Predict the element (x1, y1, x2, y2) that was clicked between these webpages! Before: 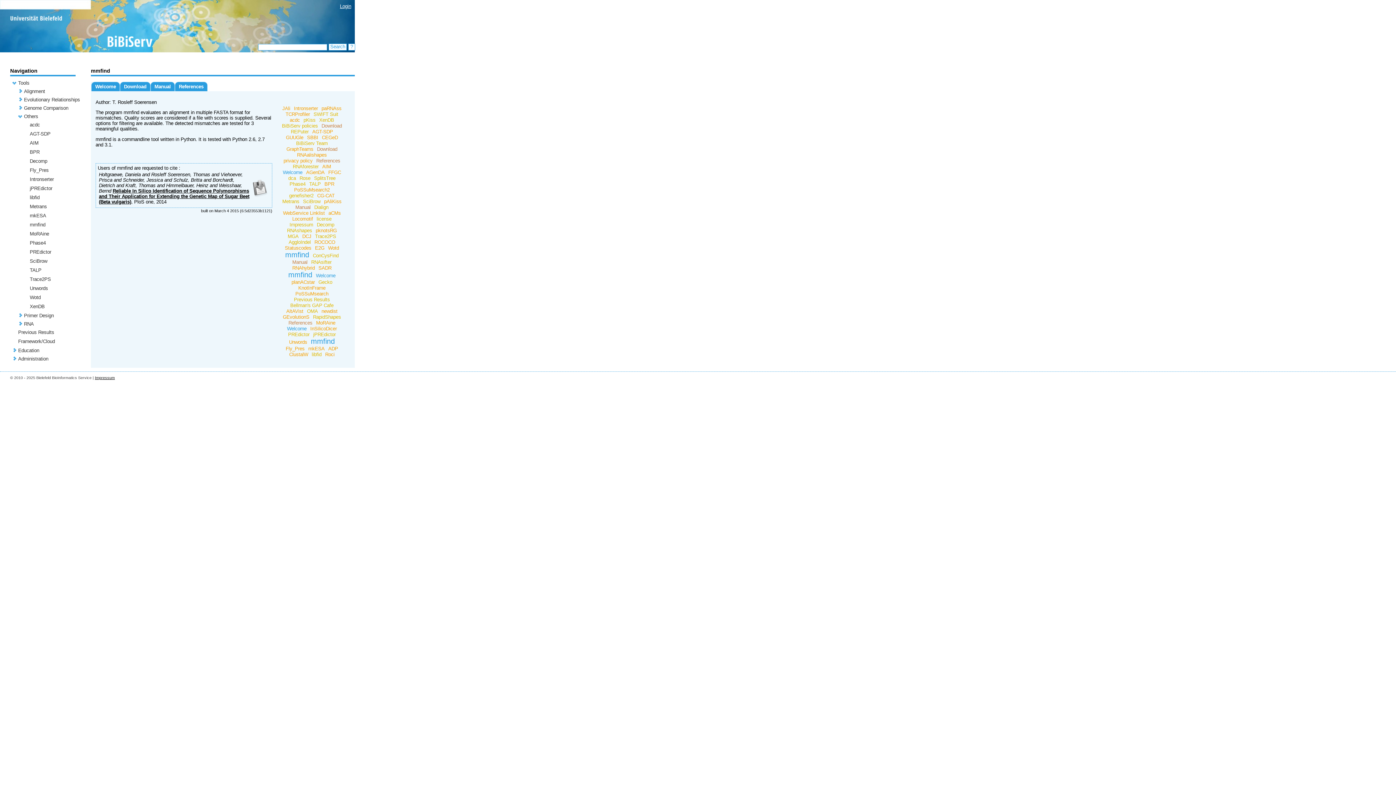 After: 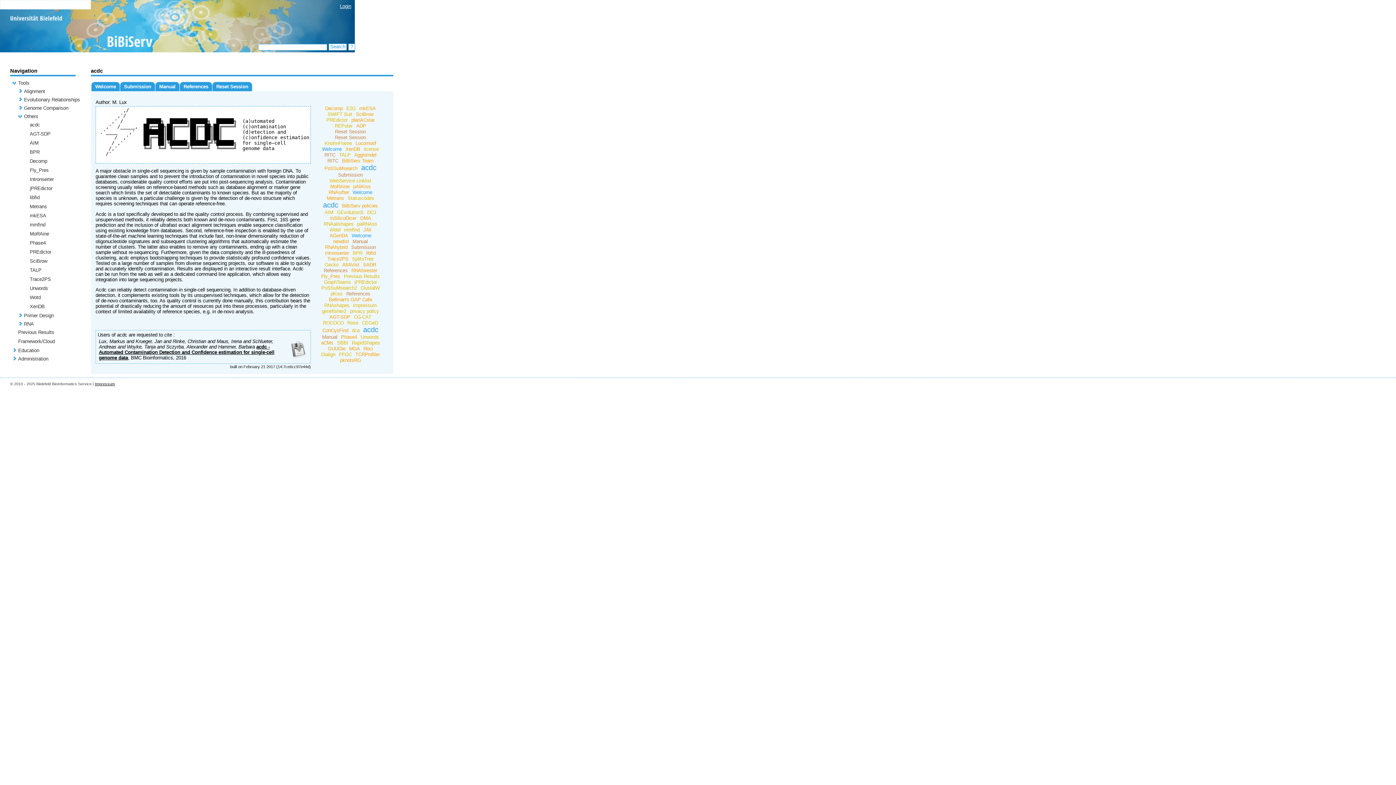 Action: bbox: (29, 122, 40, 127) label: acdc